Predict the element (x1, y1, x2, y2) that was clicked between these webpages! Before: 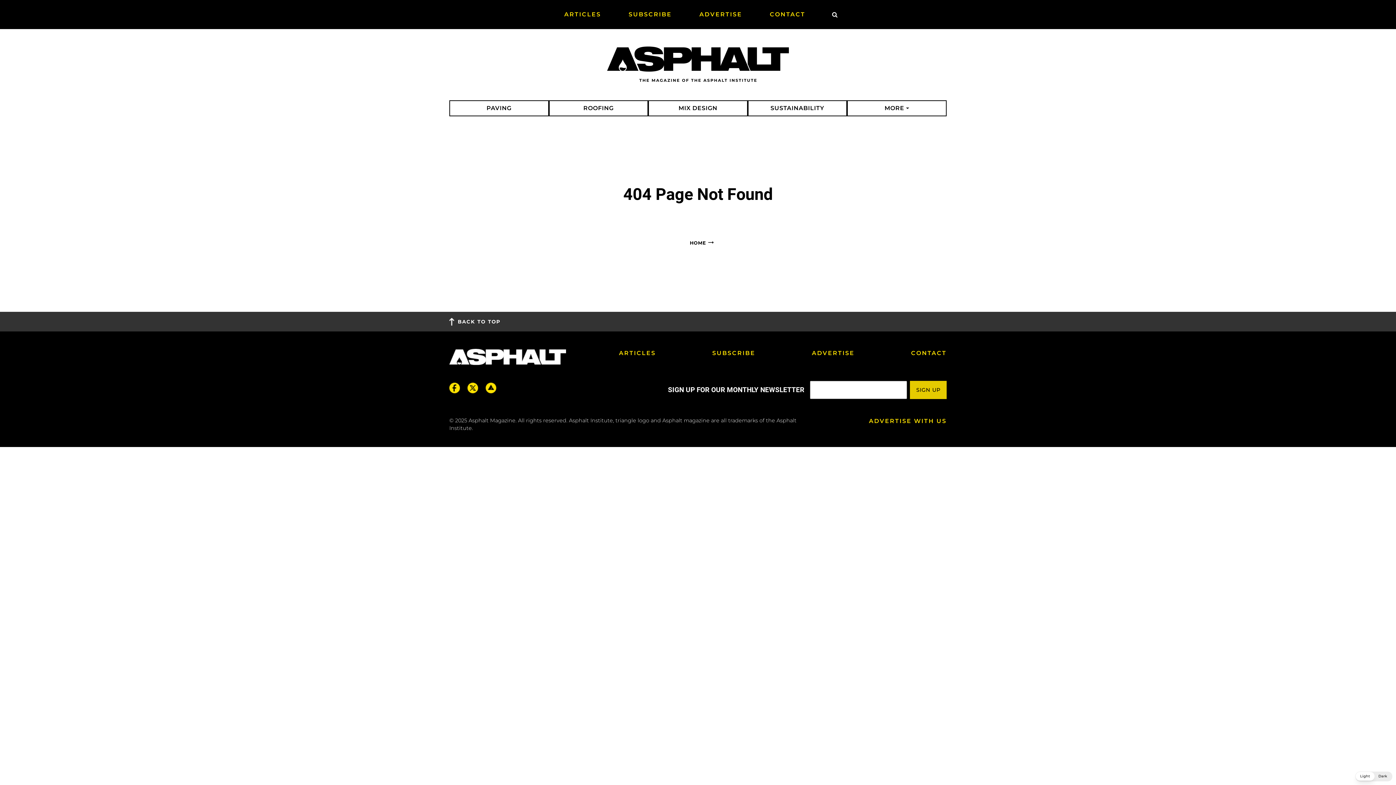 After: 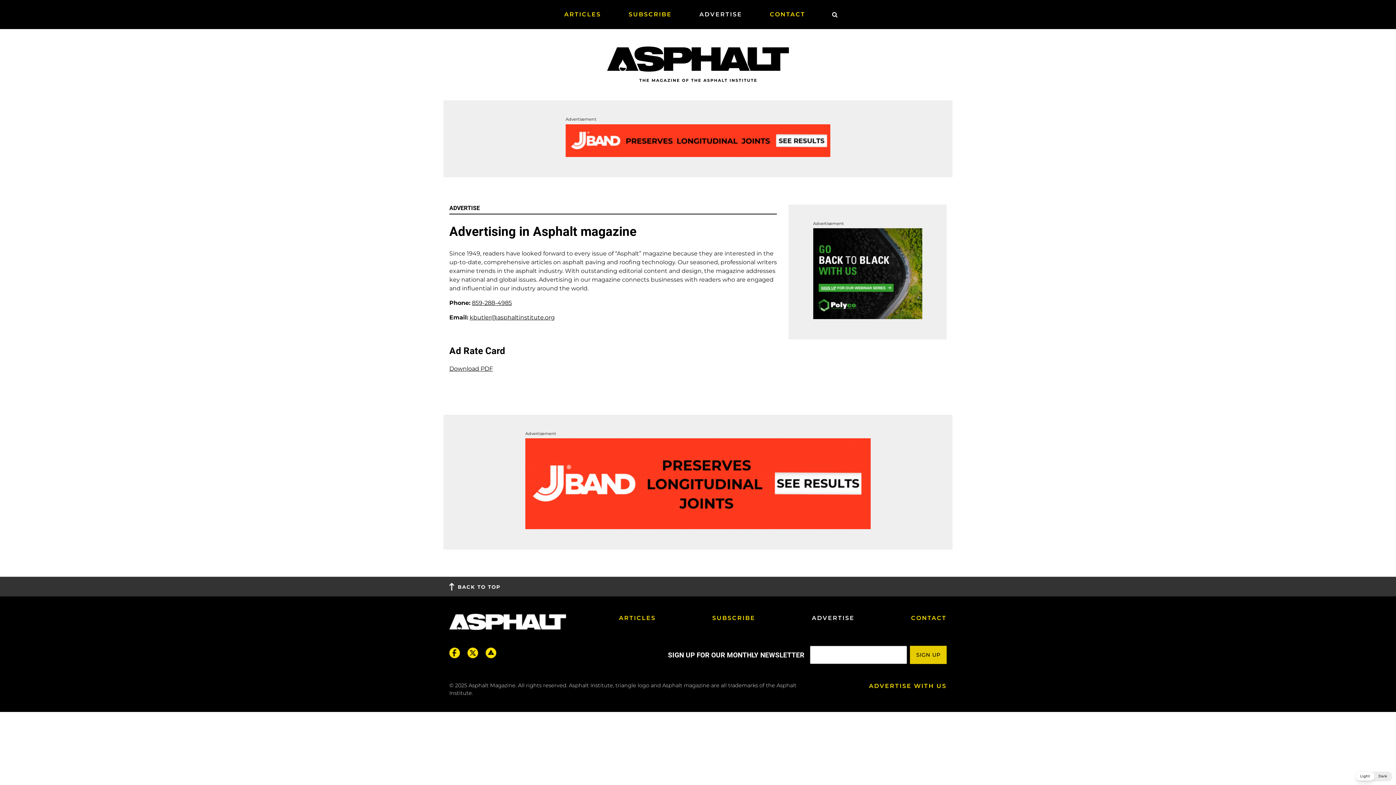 Action: bbox: (869, 417, 946, 424) label: ADVERTISE WITH US